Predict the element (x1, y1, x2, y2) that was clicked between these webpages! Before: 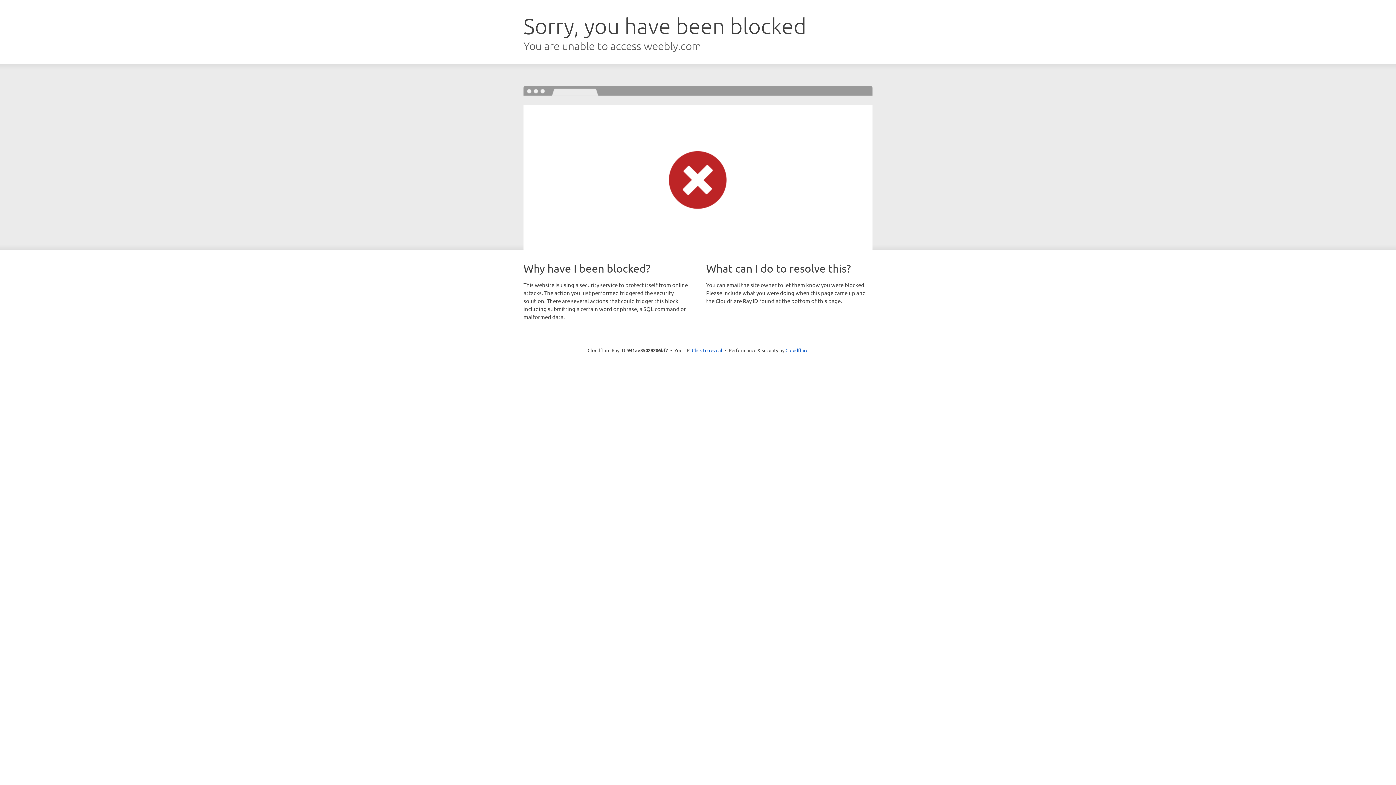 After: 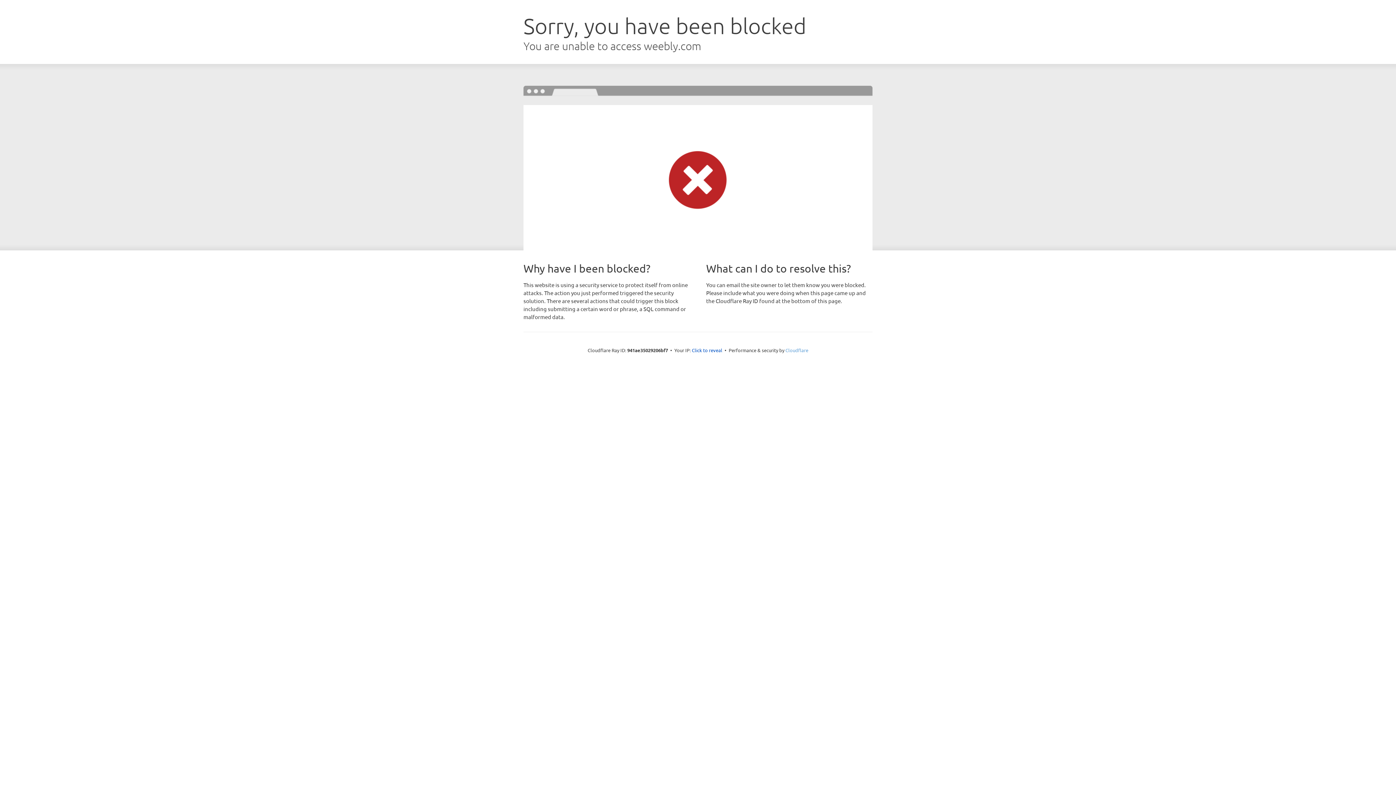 Action: bbox: (785, 347, 808, 353) label: Cloudflare